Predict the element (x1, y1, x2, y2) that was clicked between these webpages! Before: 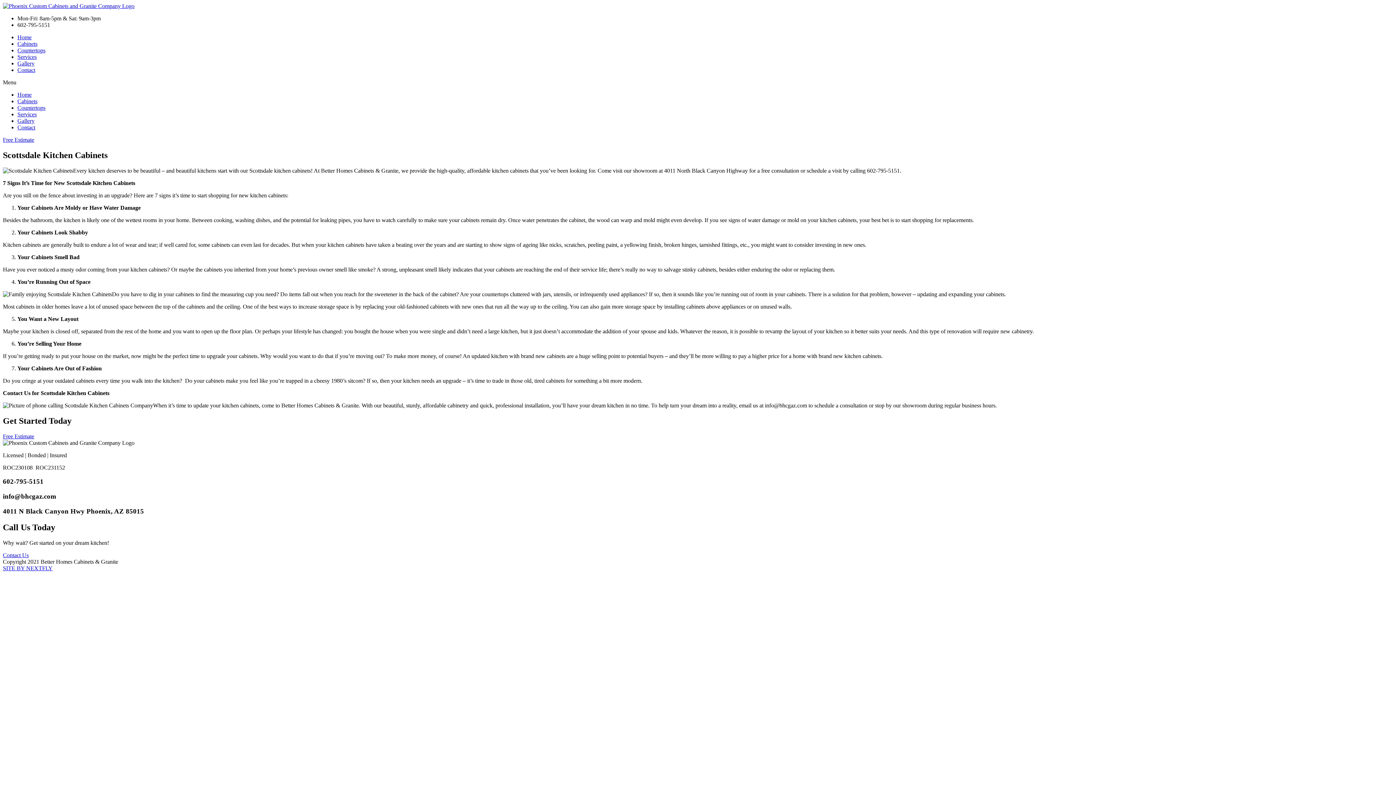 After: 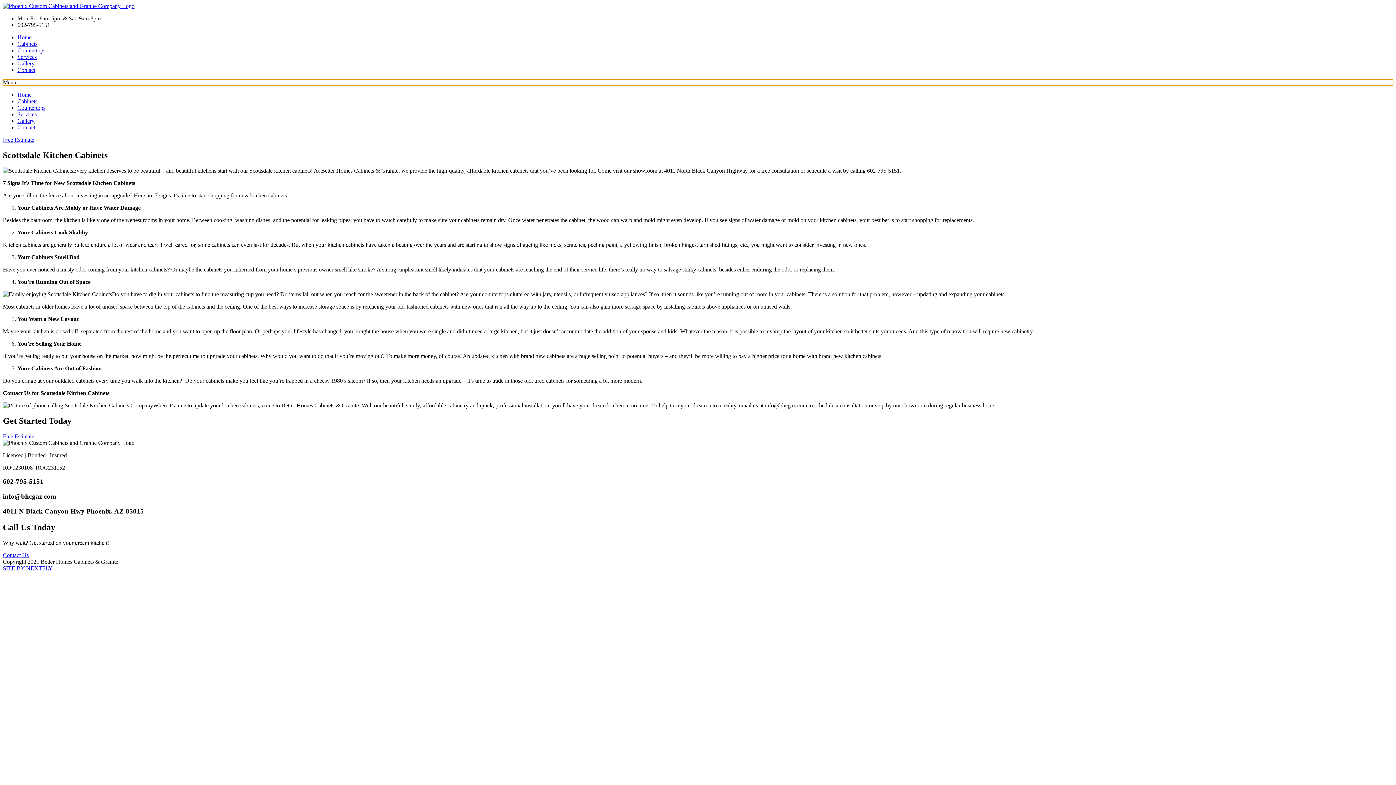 Action: bbox: (2, 79, 1393, 85) label: Menu Toggle